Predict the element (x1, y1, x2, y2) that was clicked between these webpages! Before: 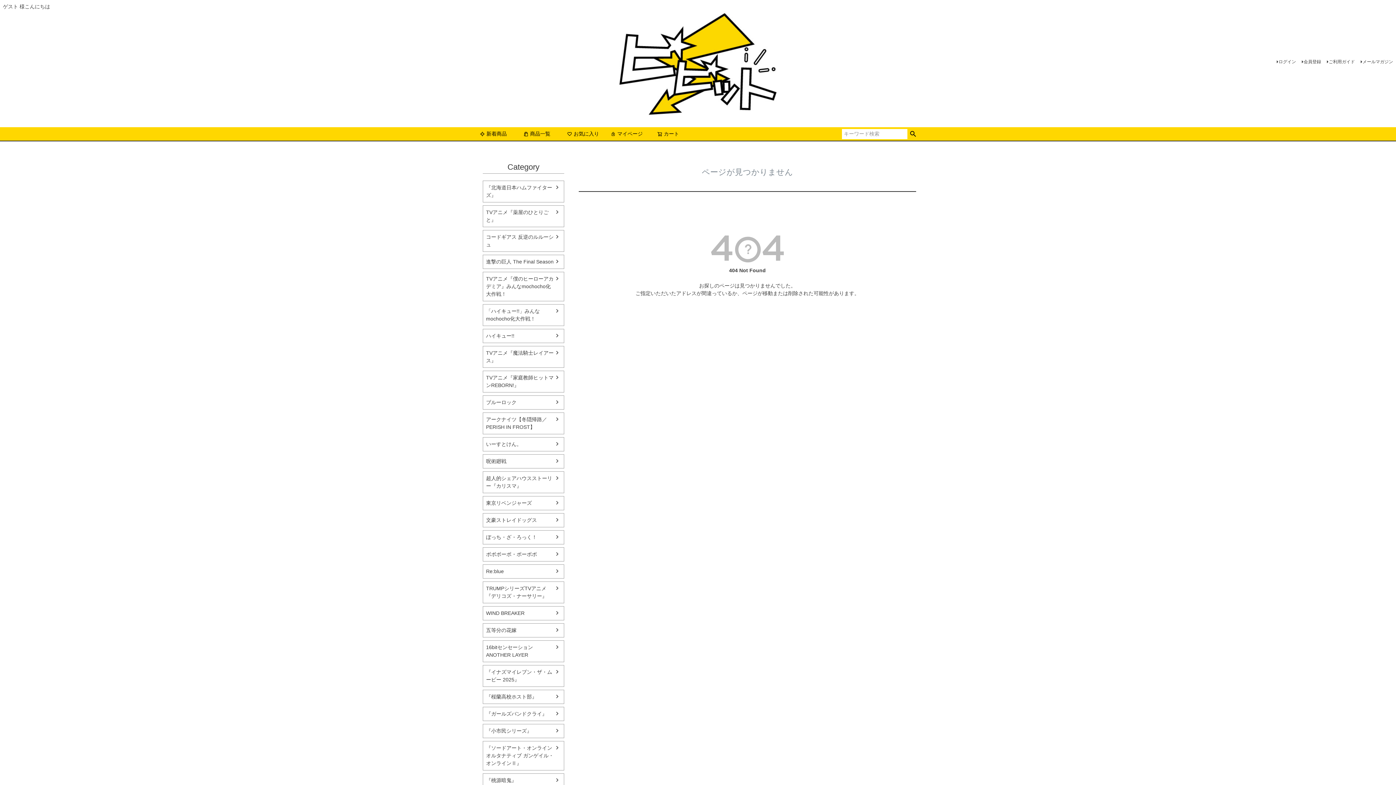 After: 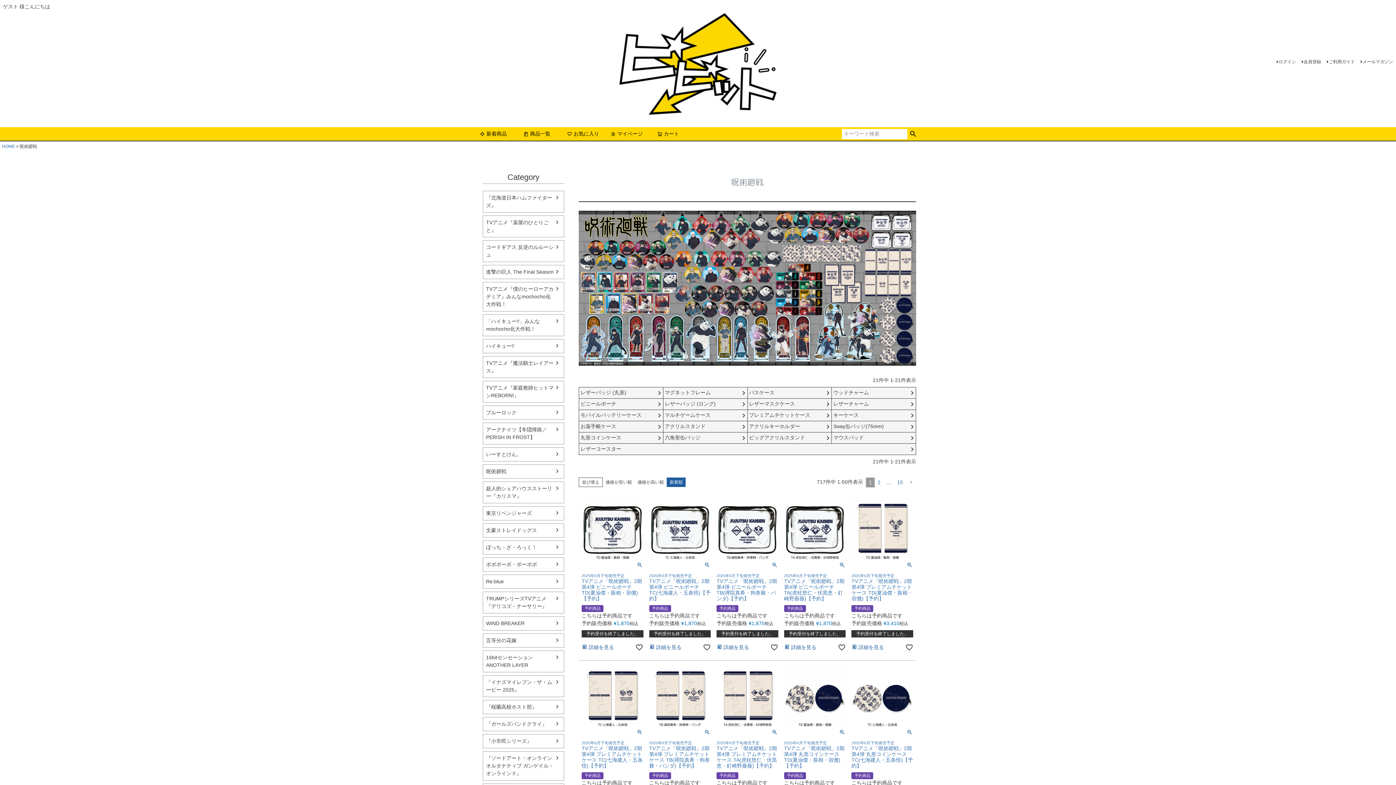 Action: label: 呪術廻戦 bbox: (483, 454, 564, 468)